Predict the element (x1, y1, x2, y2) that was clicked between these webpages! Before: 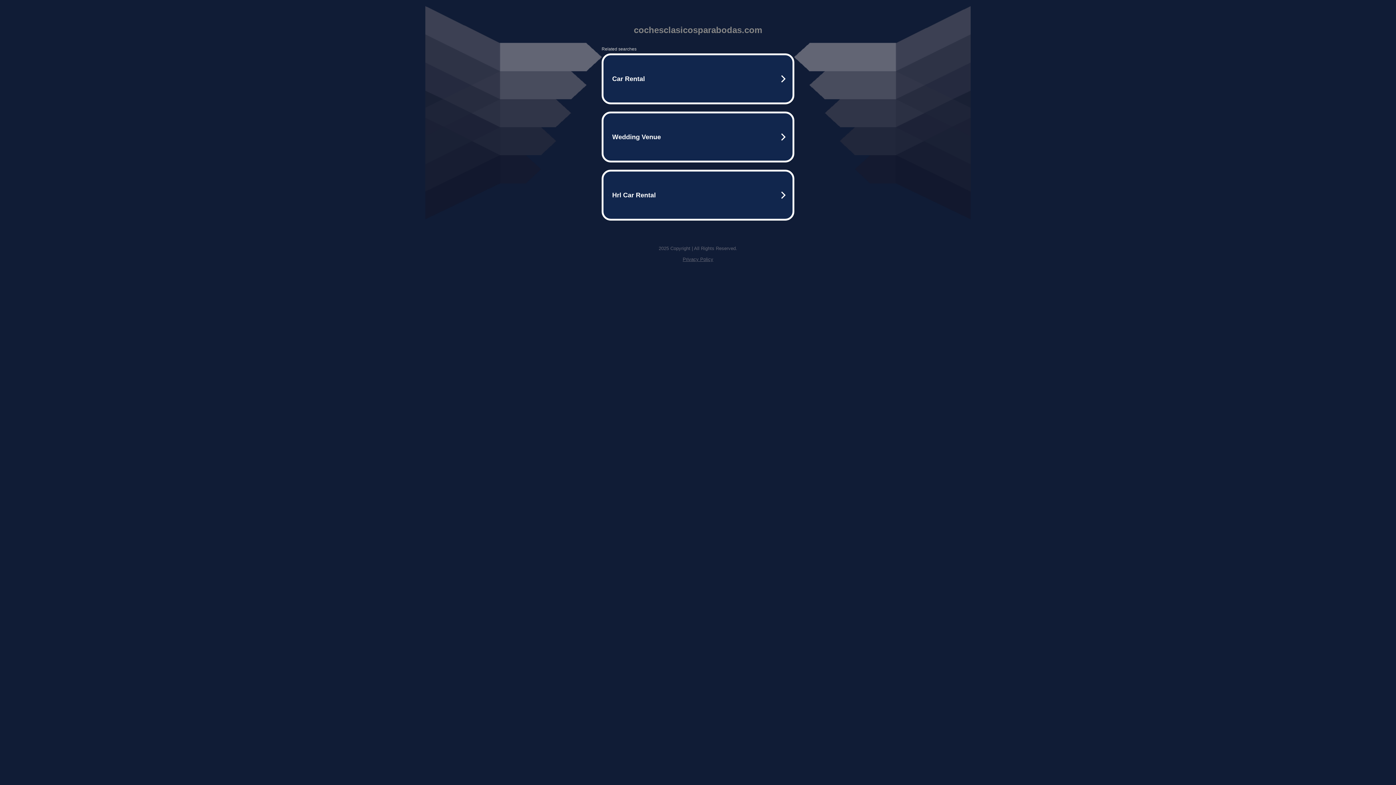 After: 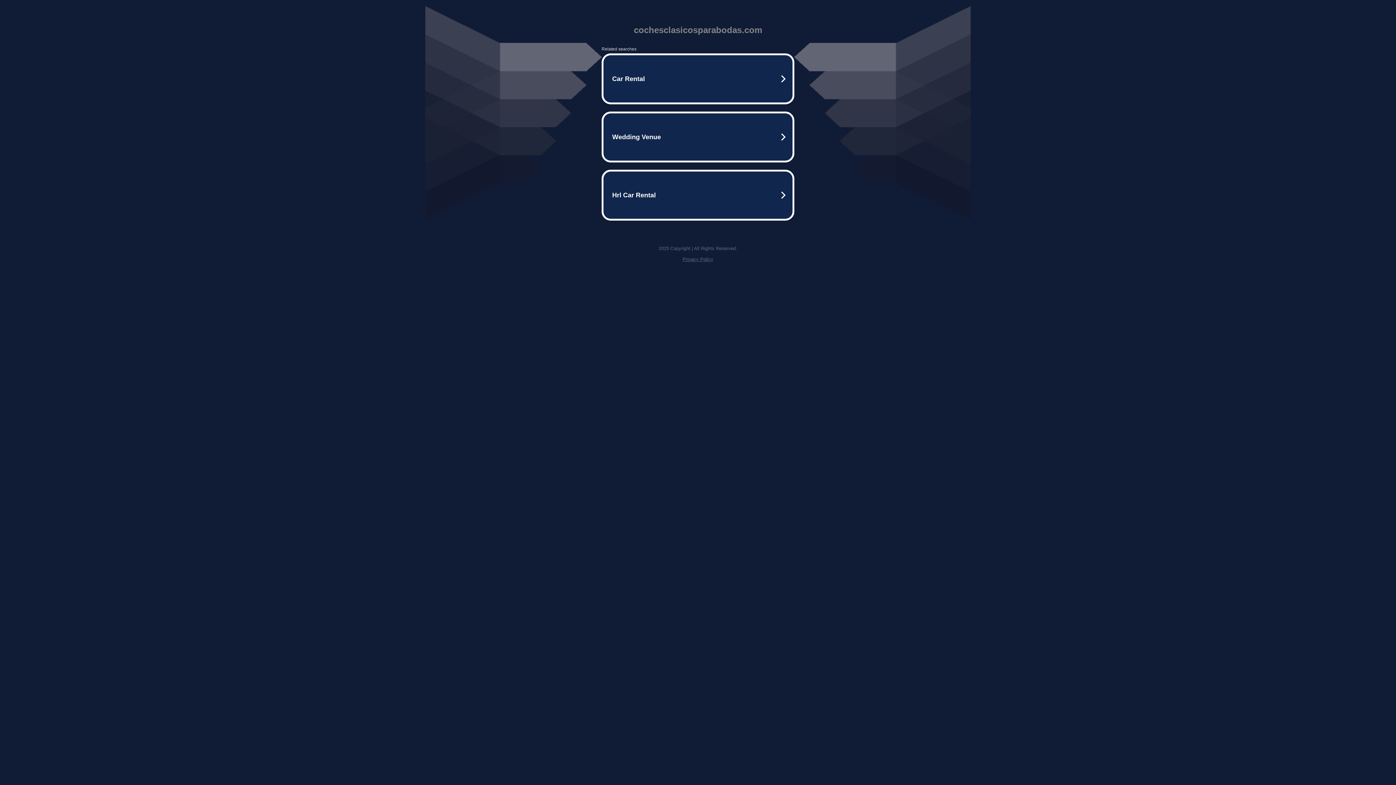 Action: label: Privacy Policy bbox: (682, 256, 713, 262)